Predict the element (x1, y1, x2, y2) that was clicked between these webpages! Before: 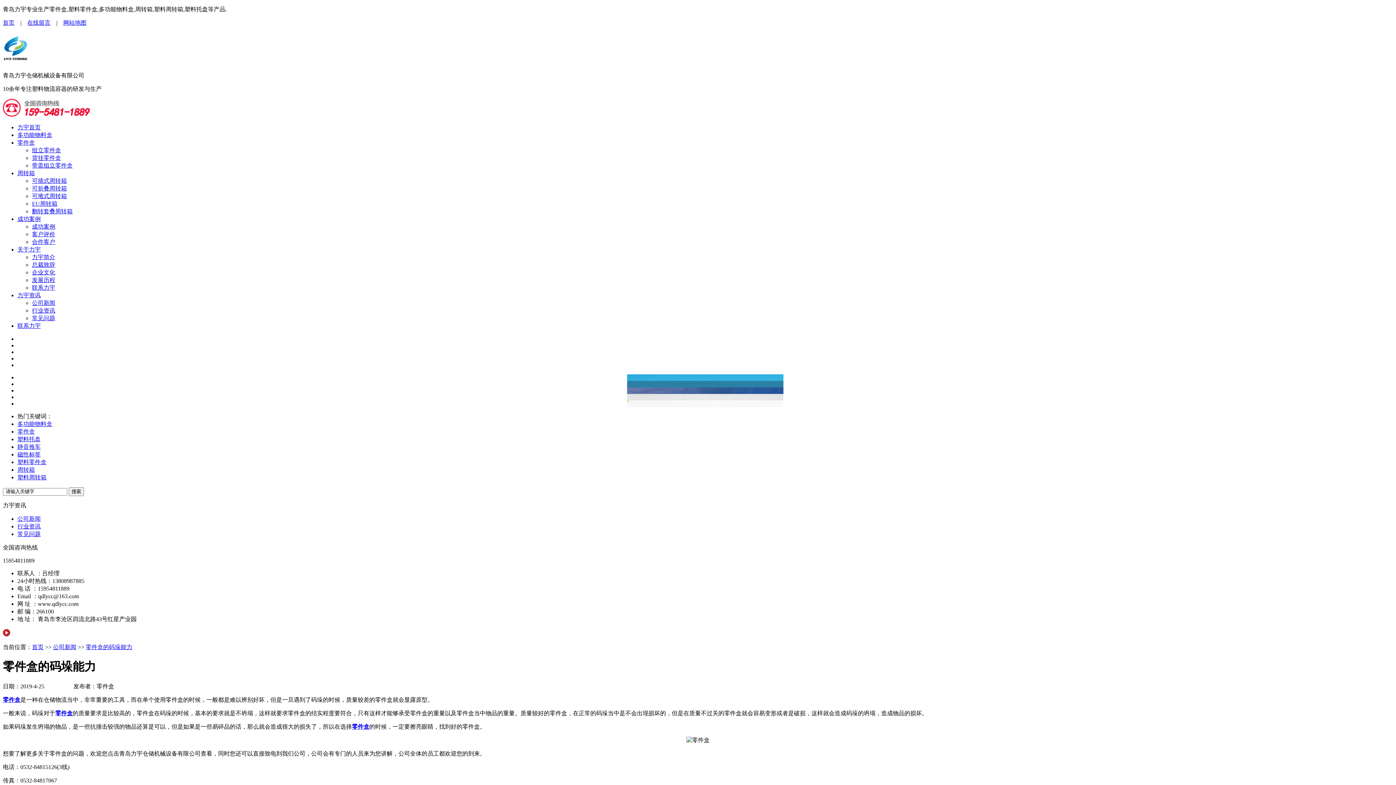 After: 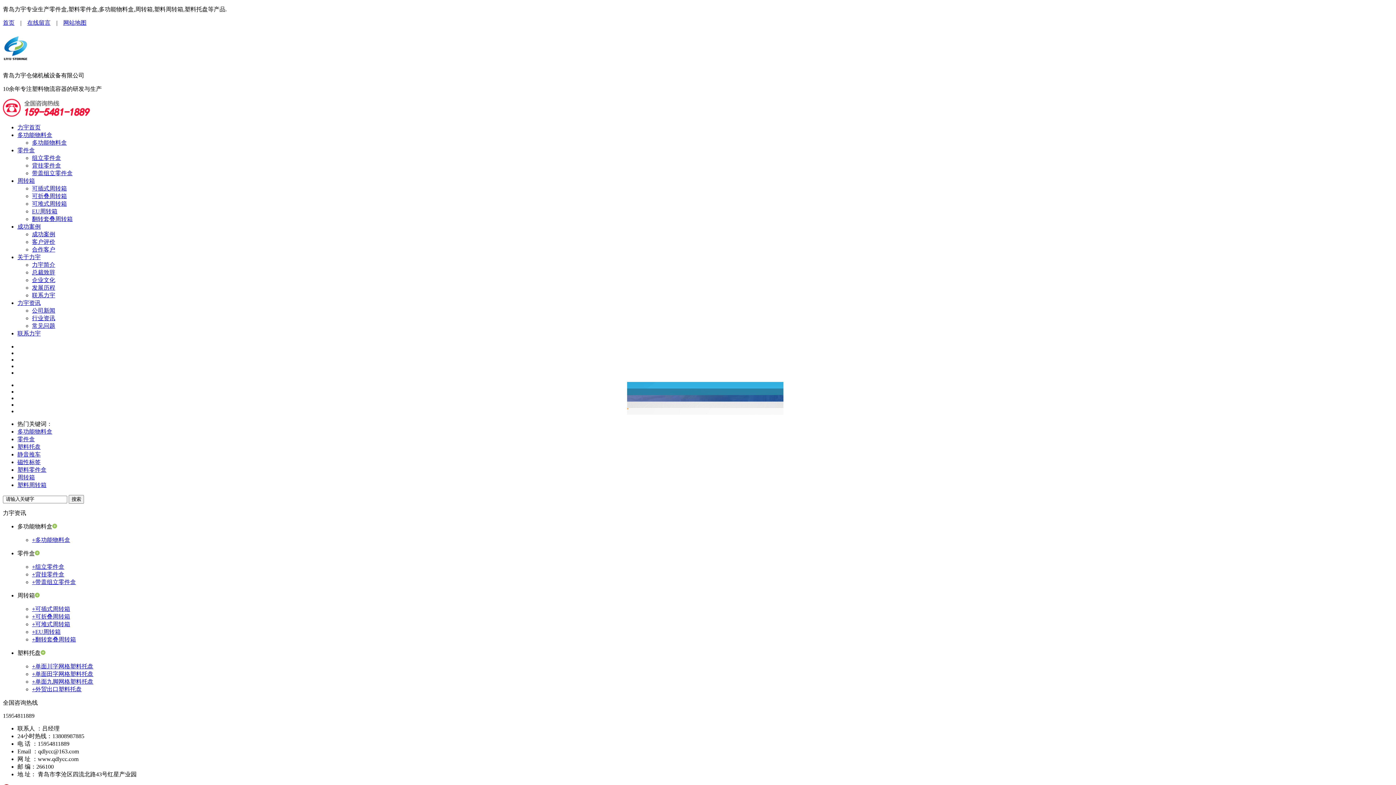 Action: label: 带盖组立零件盒 bbox: (32, 162, 72, 168)